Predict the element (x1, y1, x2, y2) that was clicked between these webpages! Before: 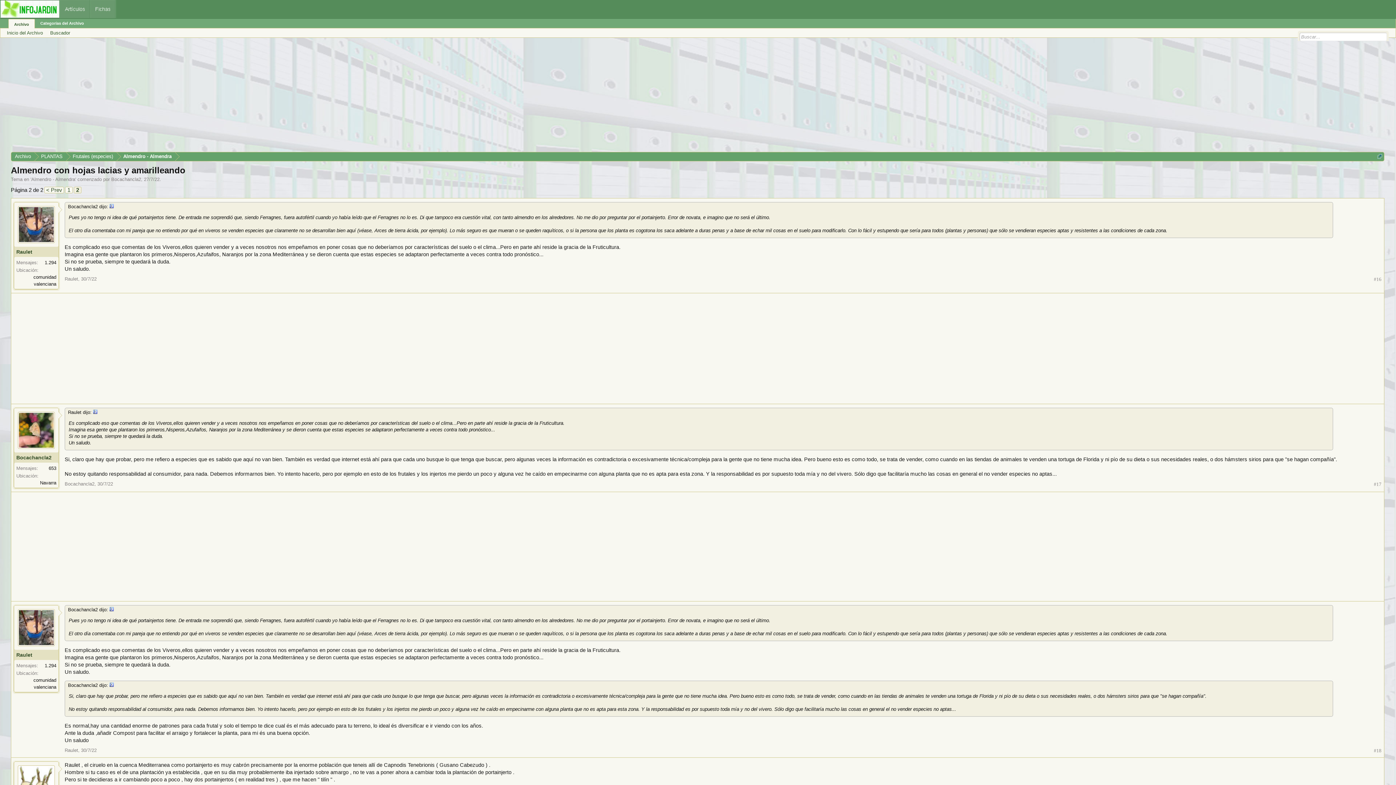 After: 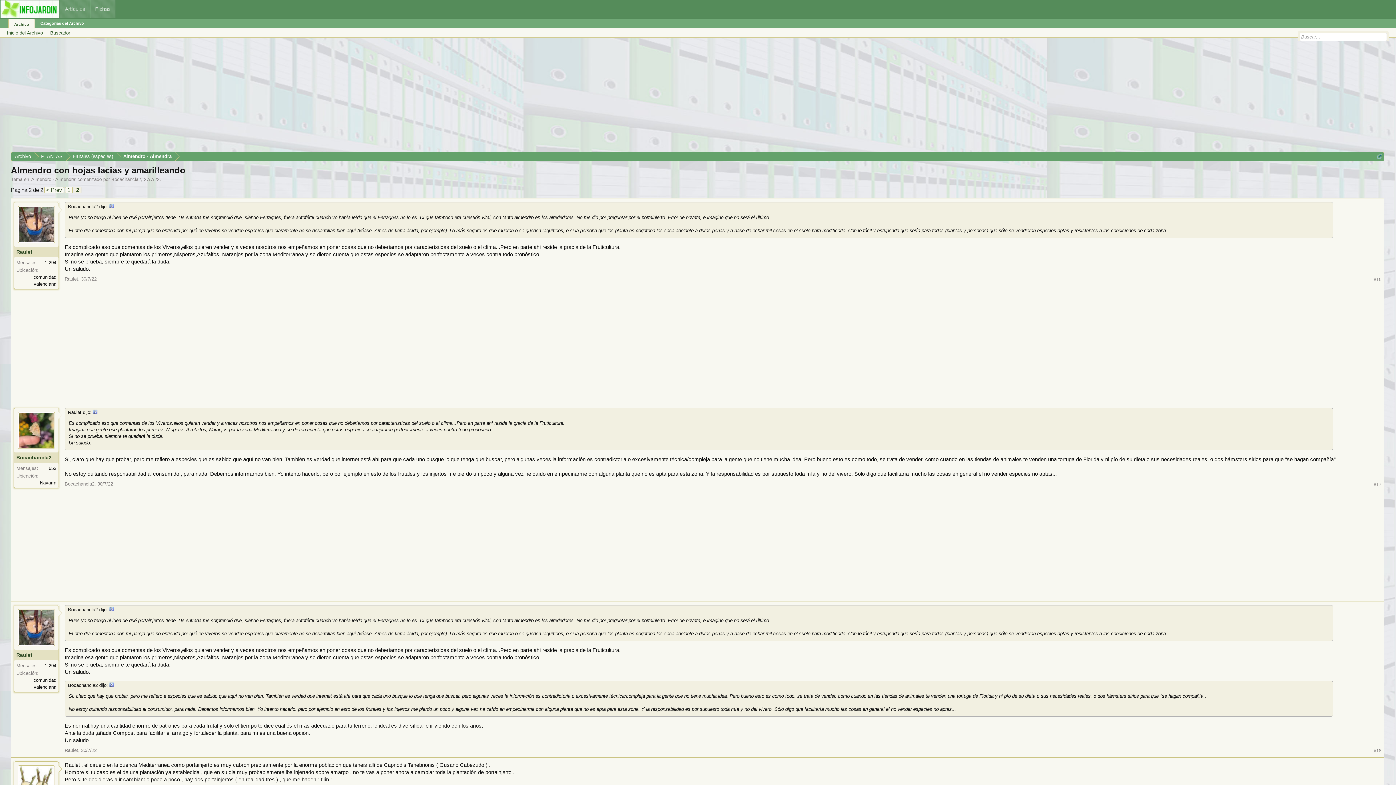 Action: label: 2 bbox: (73, 186, 81, 193)